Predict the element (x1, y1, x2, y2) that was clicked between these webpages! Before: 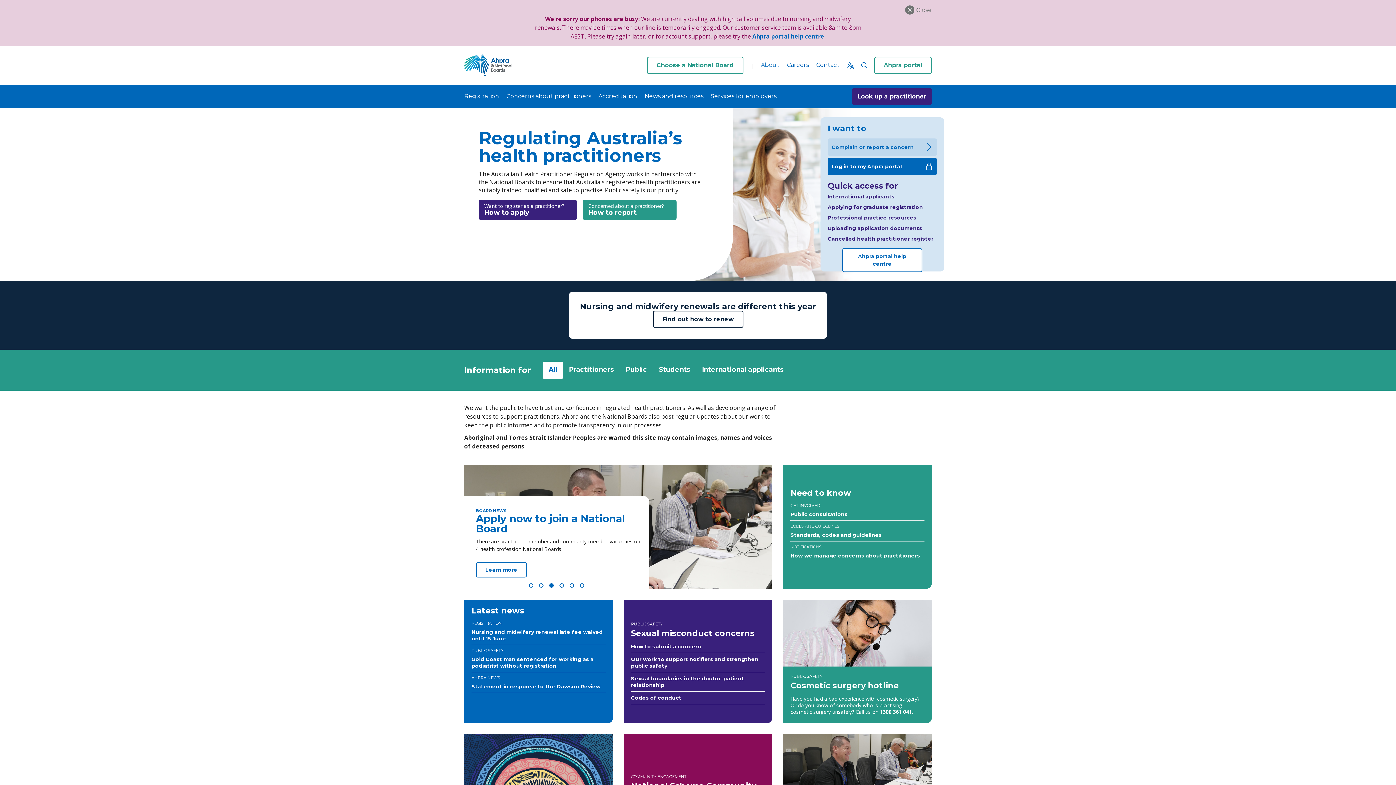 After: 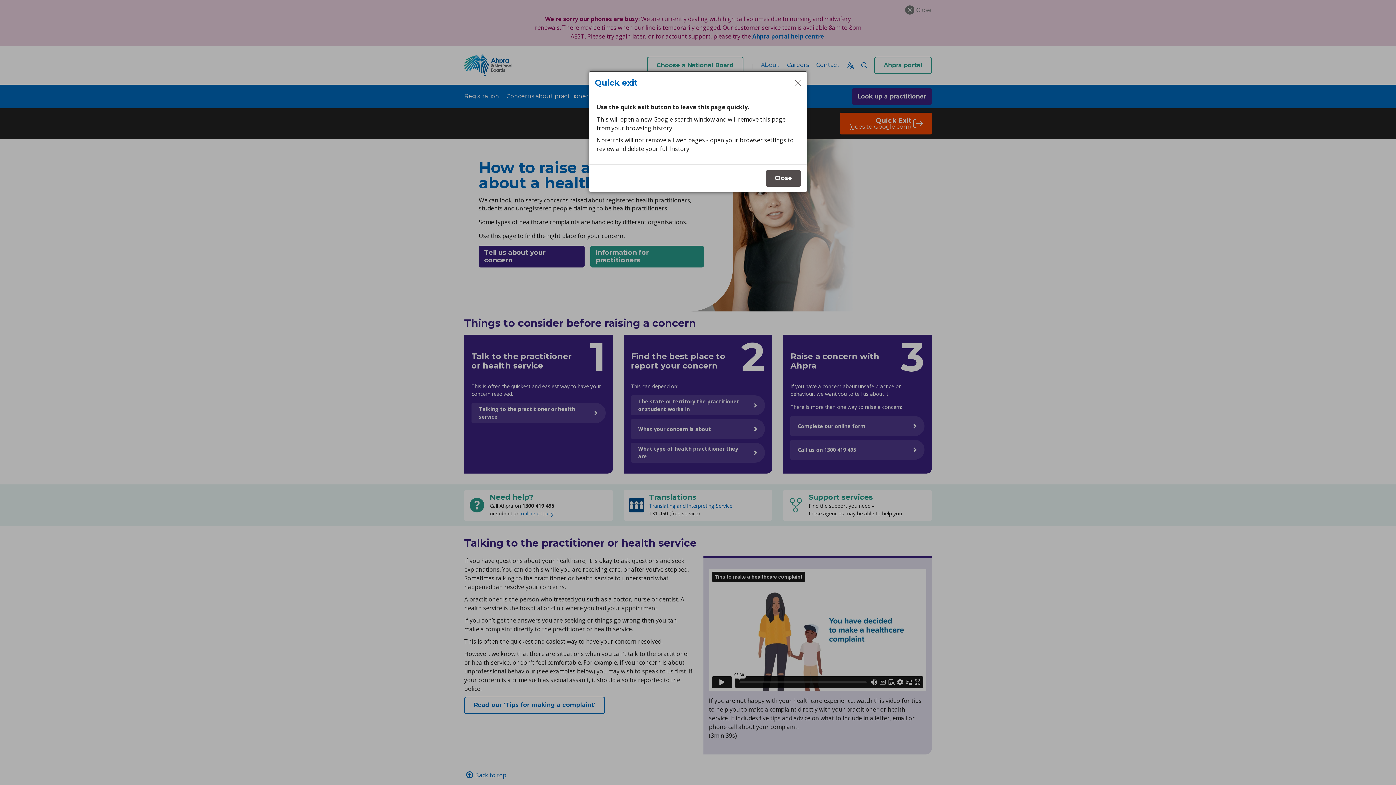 Action: bbox: (631, 600, 765, 607) label: How to submit a concern